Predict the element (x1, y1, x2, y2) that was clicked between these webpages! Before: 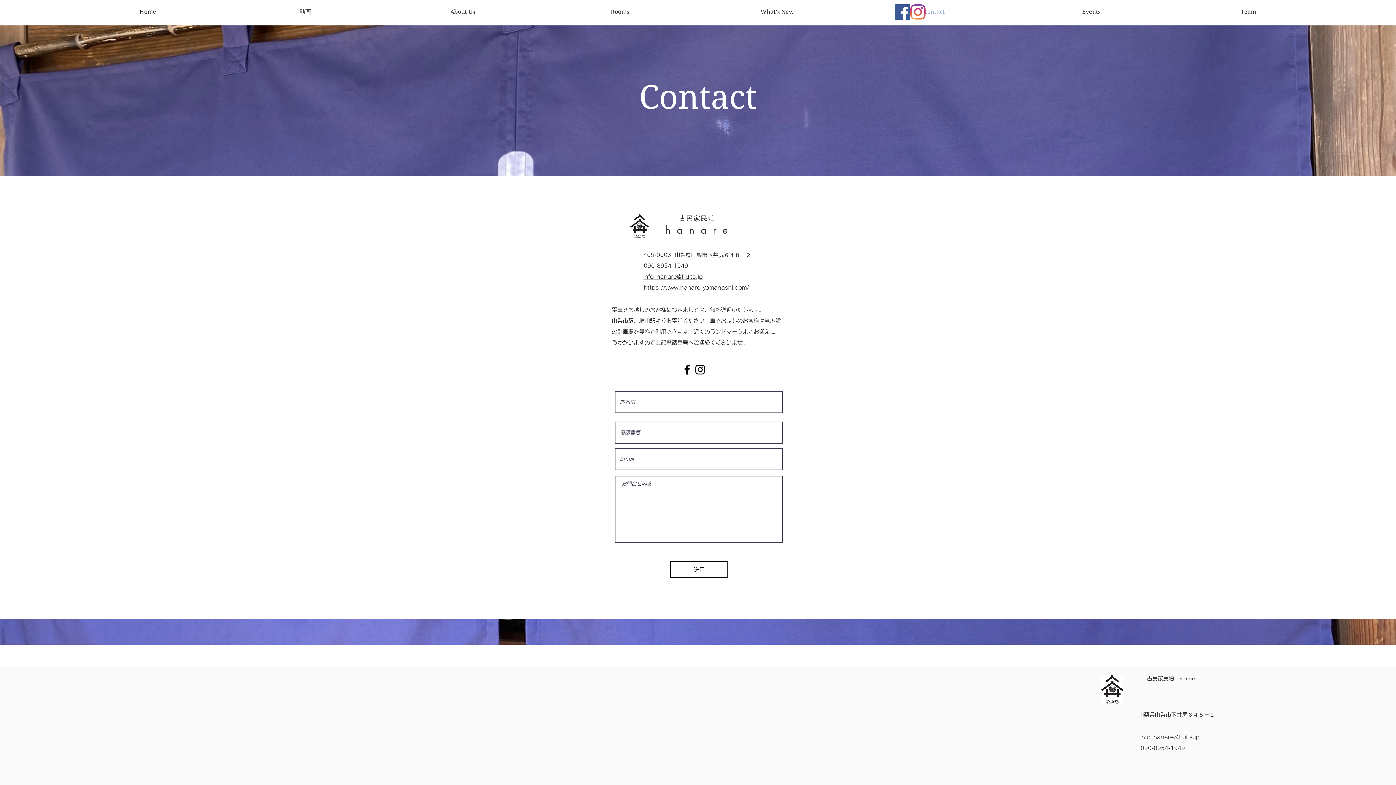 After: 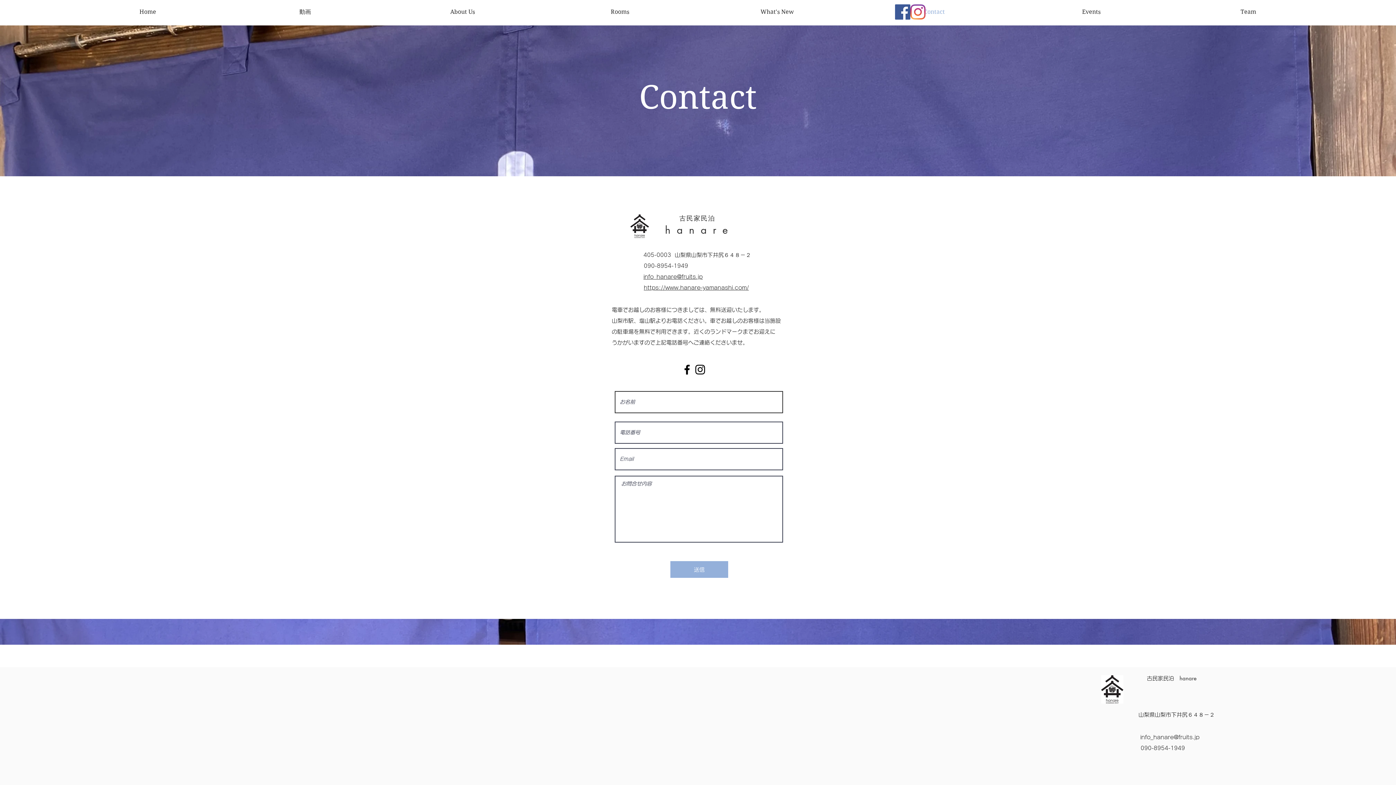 Action: label: 送信 bbox: (670, 561, 728, 578)